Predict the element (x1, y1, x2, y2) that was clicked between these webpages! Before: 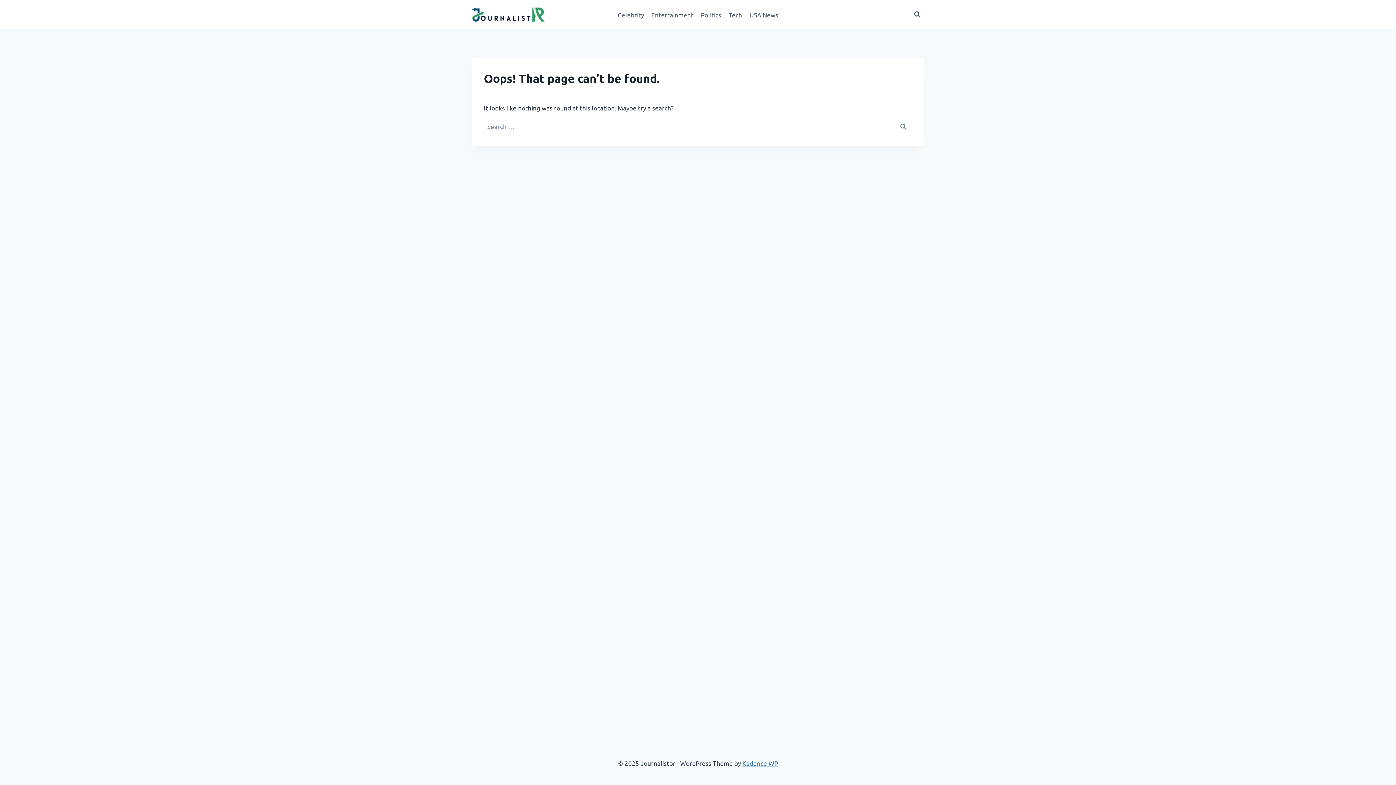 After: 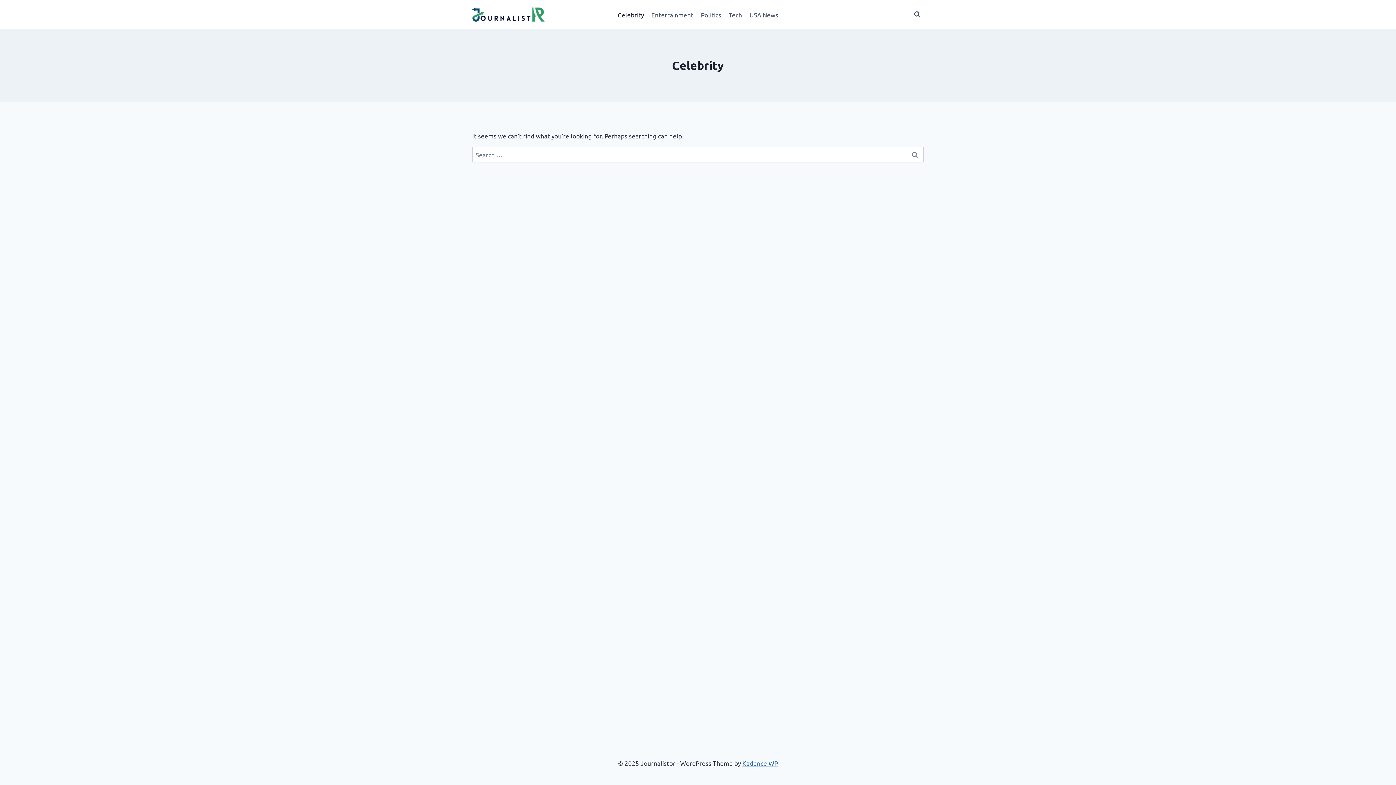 Action: bbox: (614, 5, 647, 23) label: Celebrity